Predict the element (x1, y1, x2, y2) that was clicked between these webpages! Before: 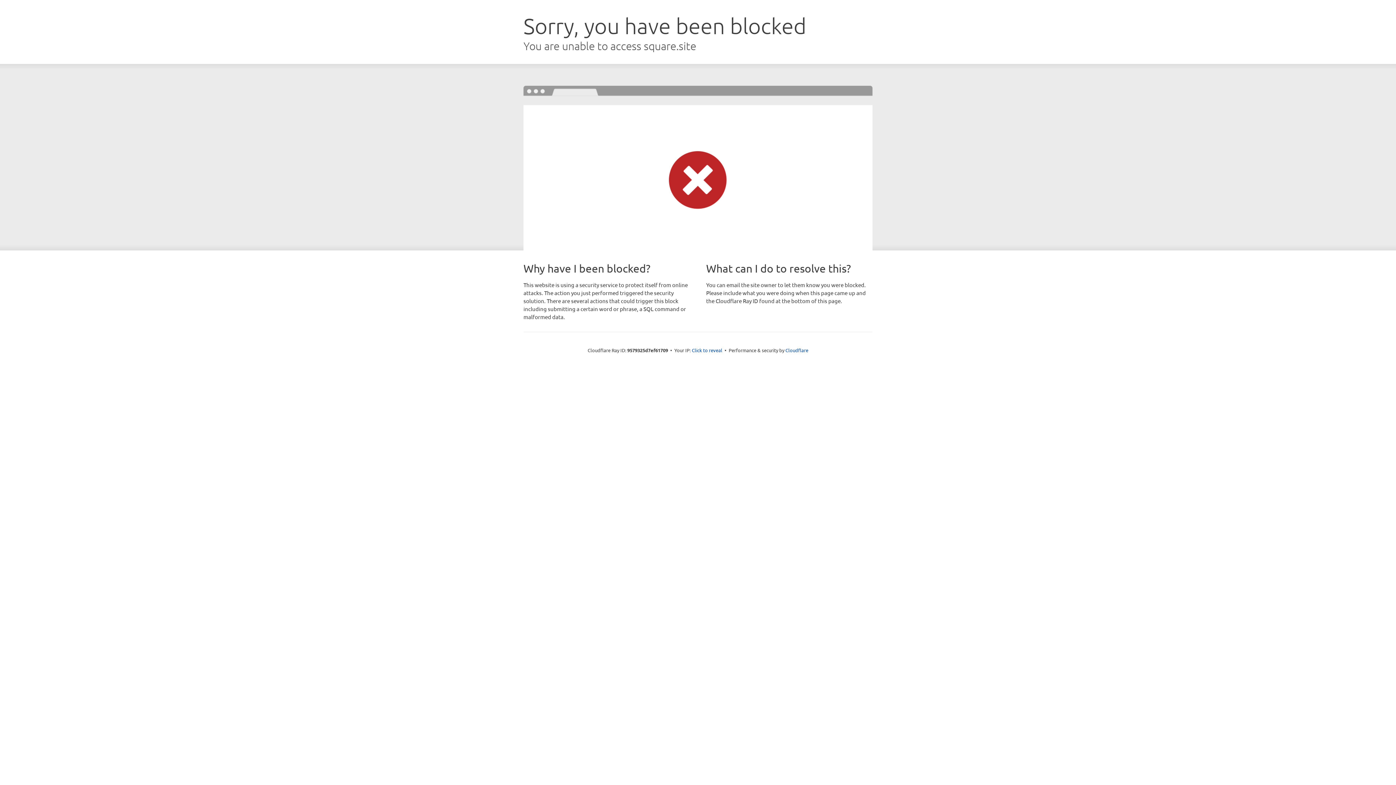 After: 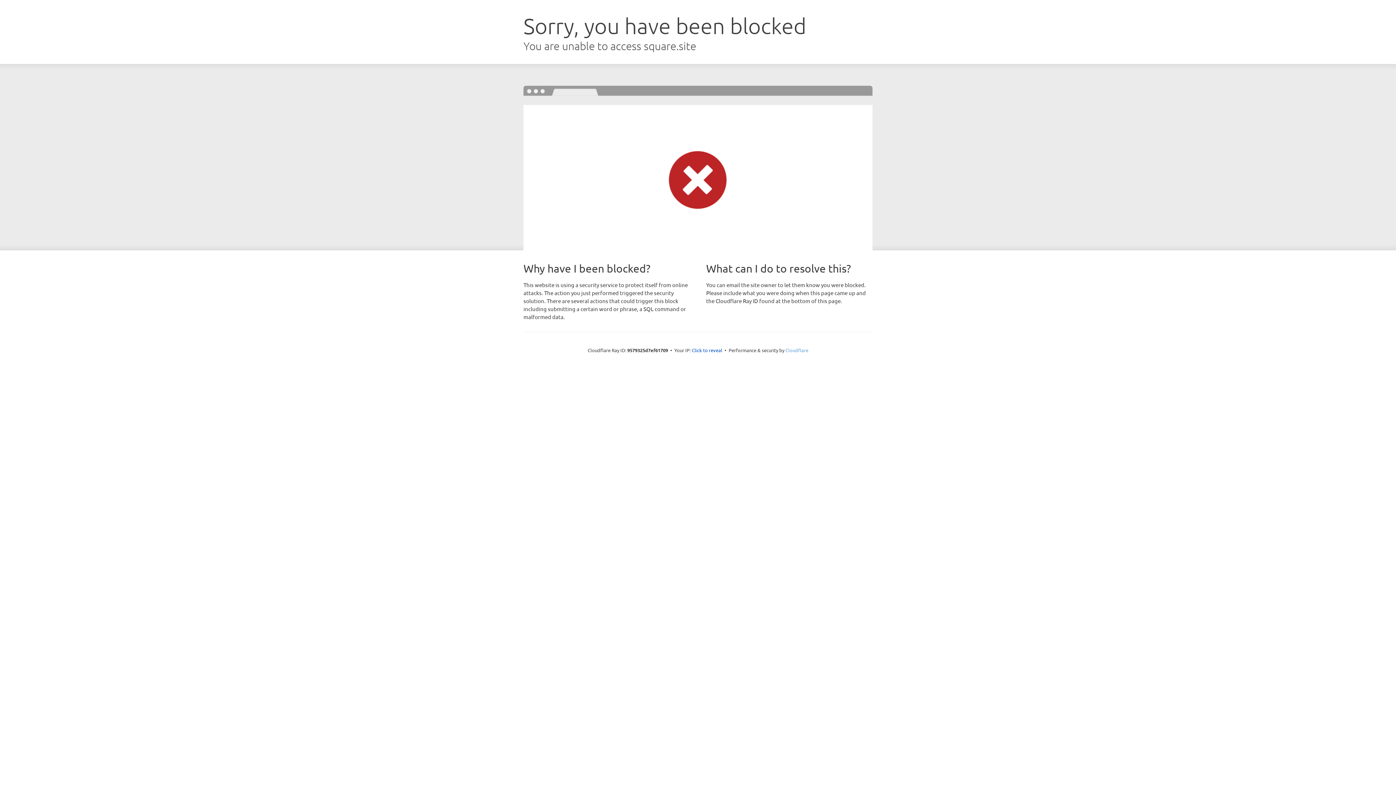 Action: bbox: (785, 347, 808, 353) label: Cloudflare